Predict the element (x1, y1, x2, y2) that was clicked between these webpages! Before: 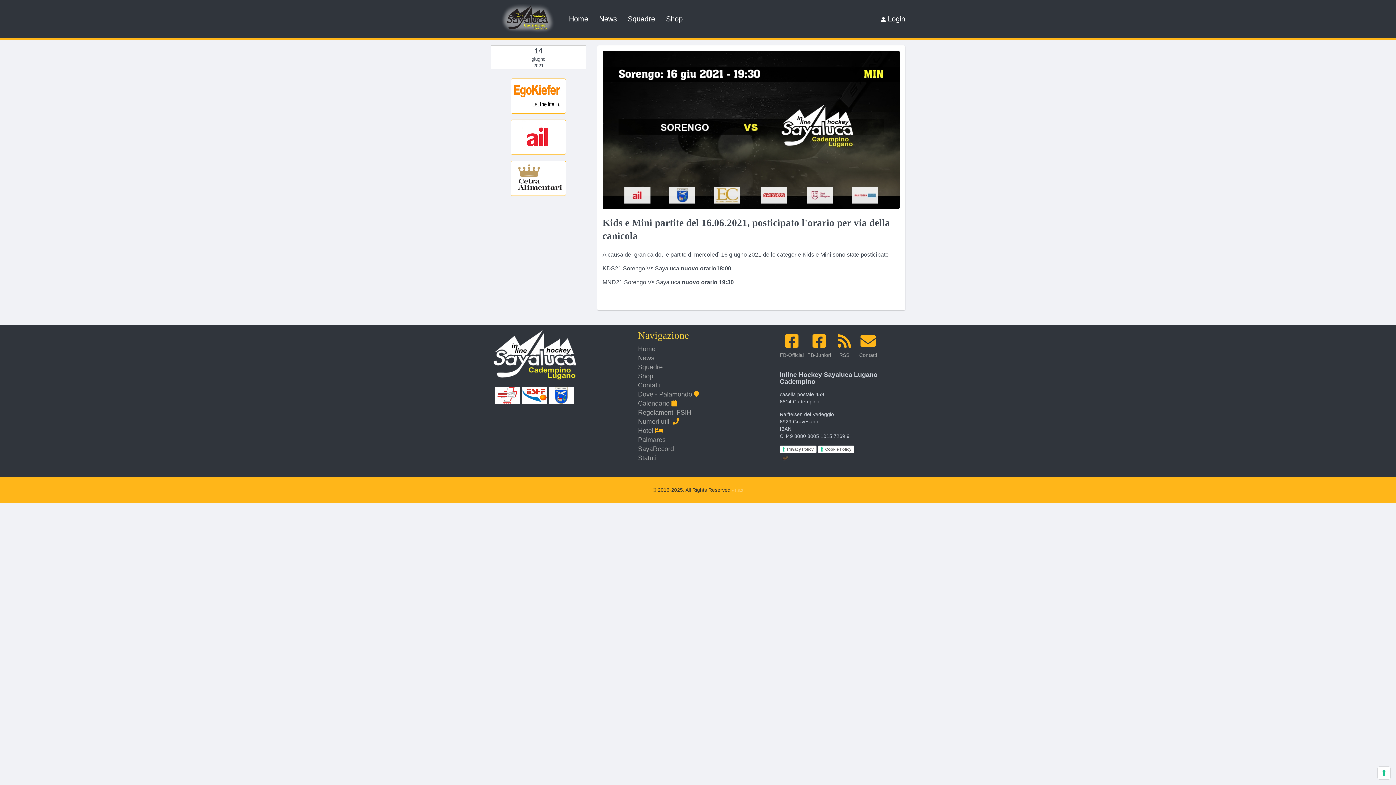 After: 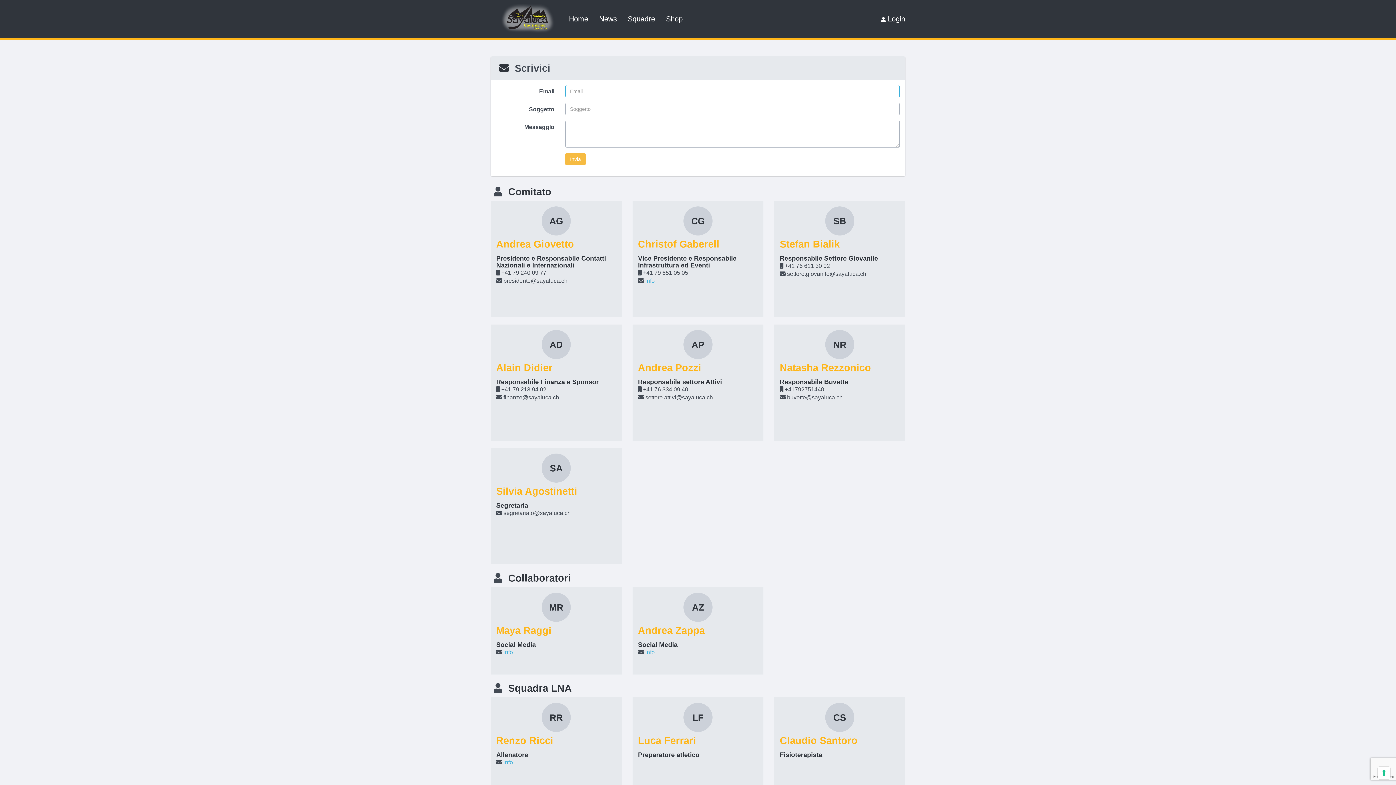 Action: label: Contatti bbox: (638, 381, 660, 389)